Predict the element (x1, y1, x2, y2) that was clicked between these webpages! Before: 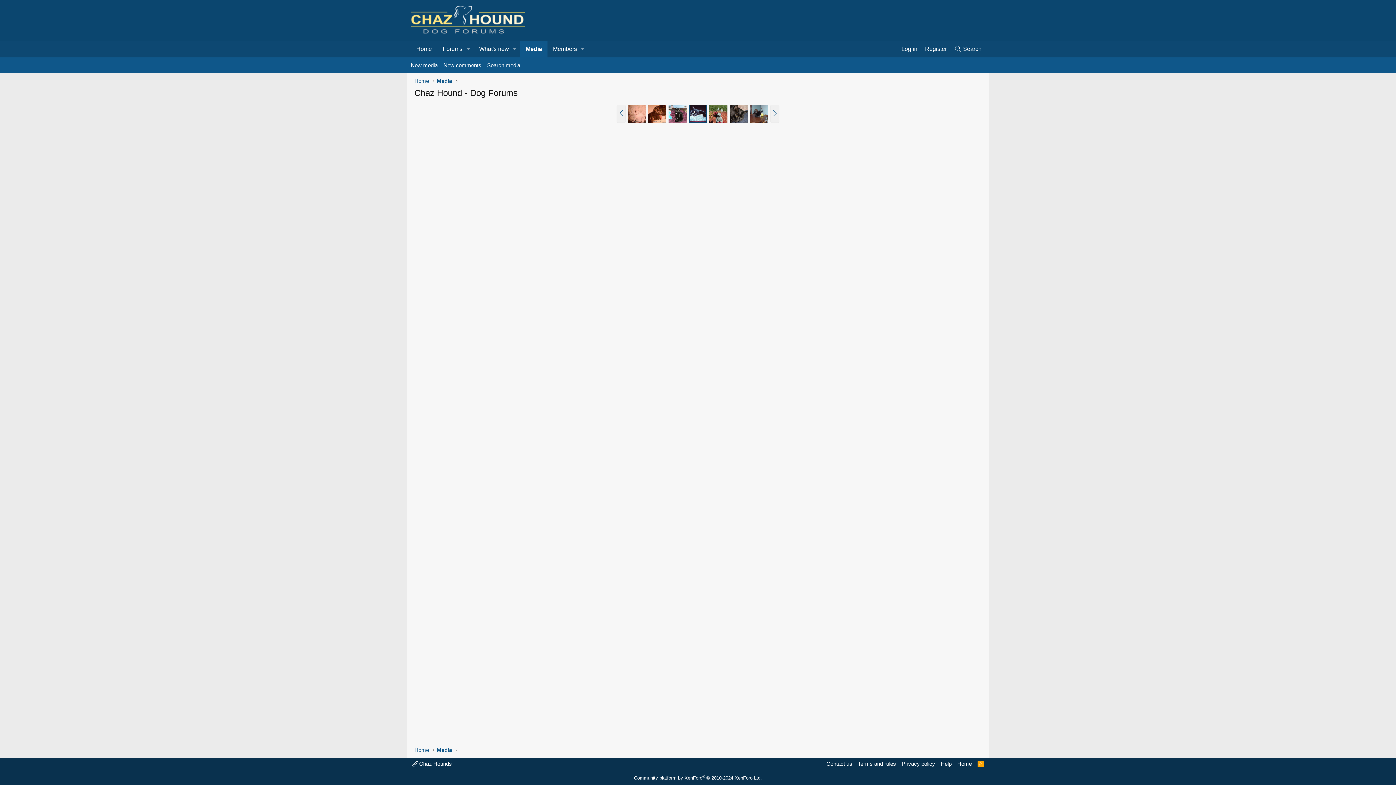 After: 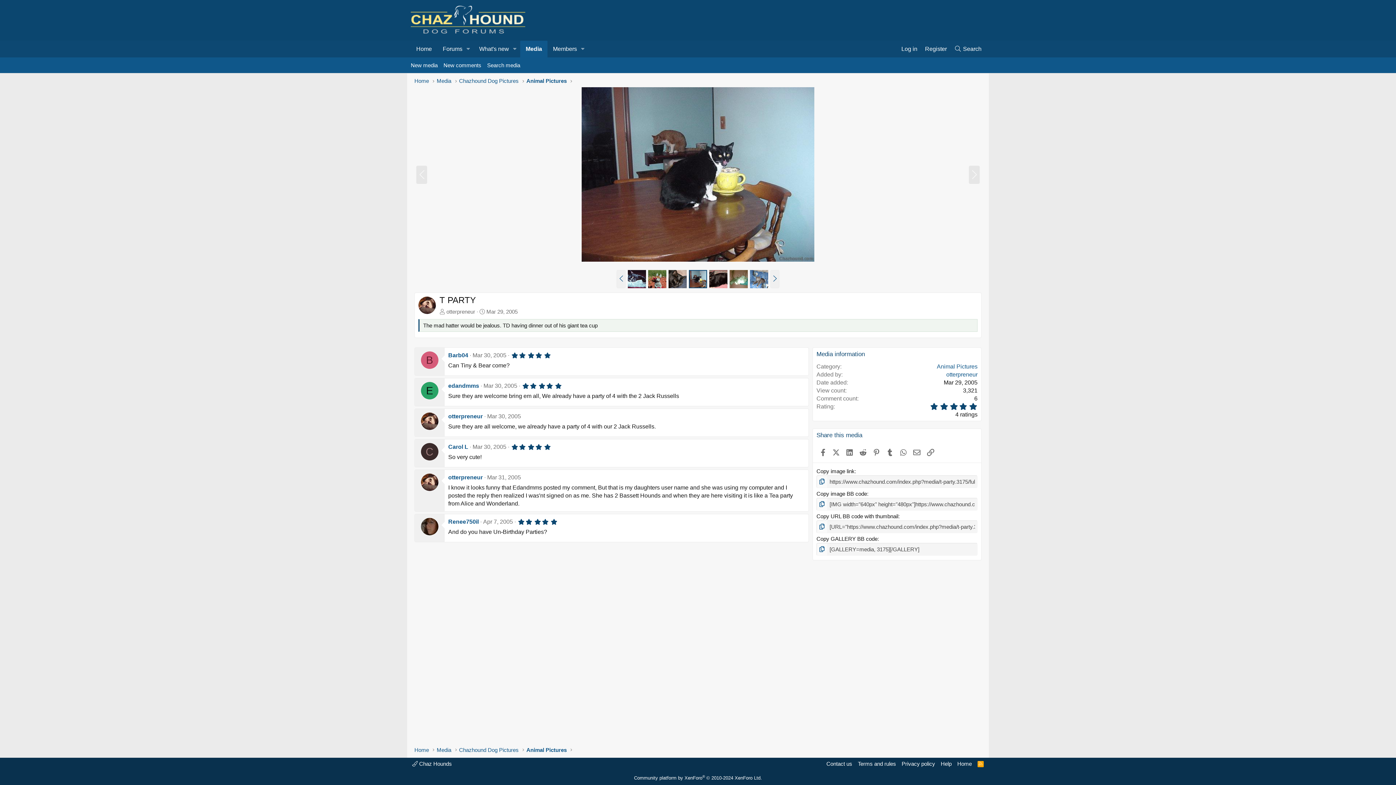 Action: bbox: (750, 104, 768, 122)